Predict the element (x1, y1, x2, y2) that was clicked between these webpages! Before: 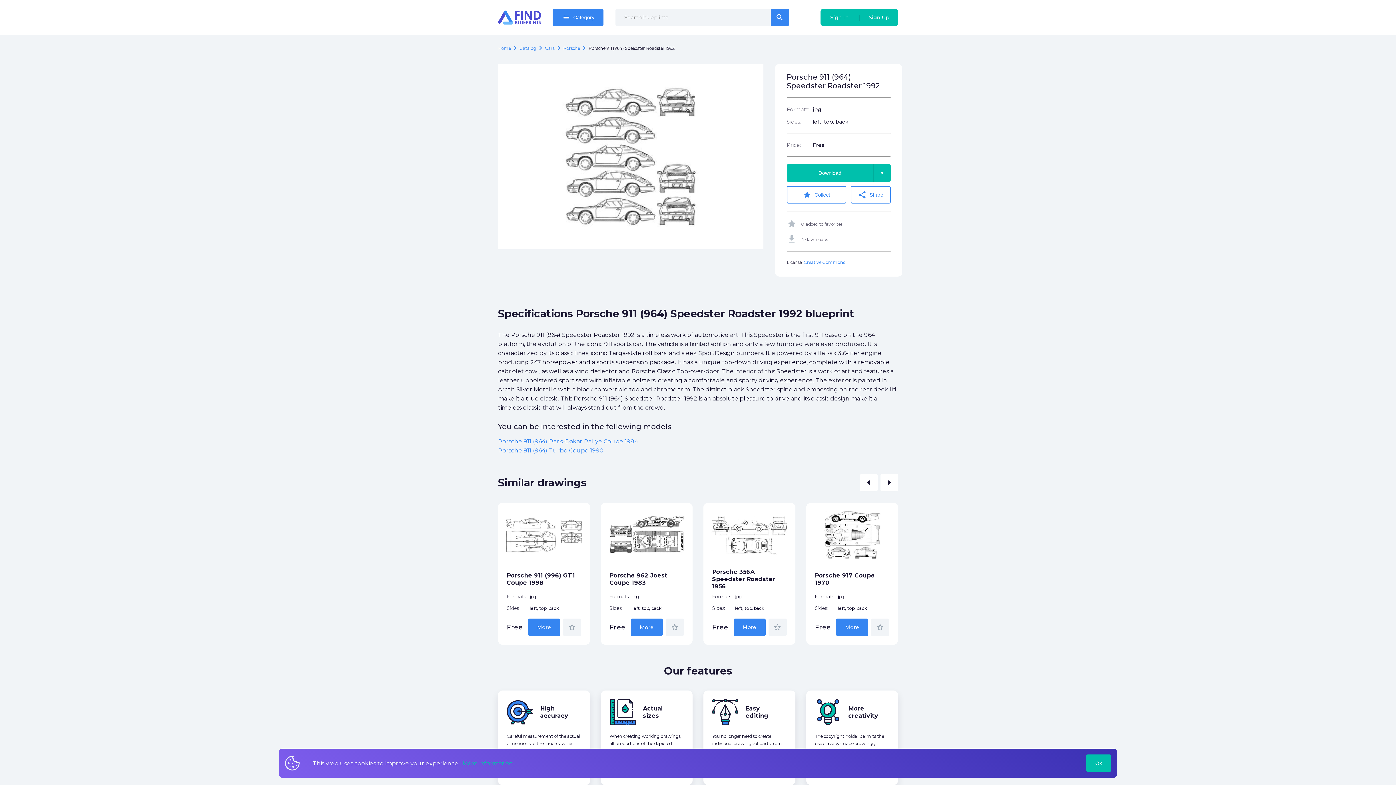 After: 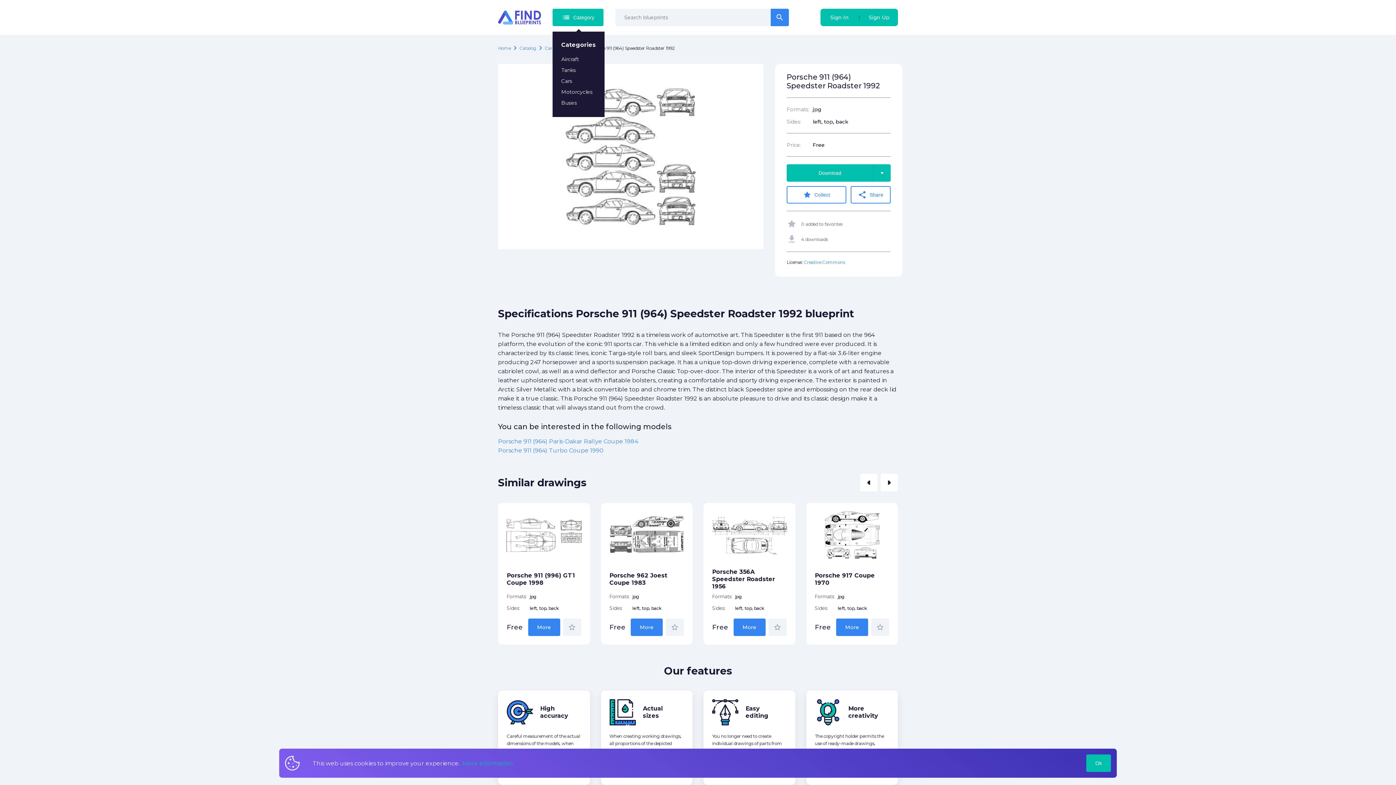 Action: bbox: (552, 8, 603, 26) label: list
Category